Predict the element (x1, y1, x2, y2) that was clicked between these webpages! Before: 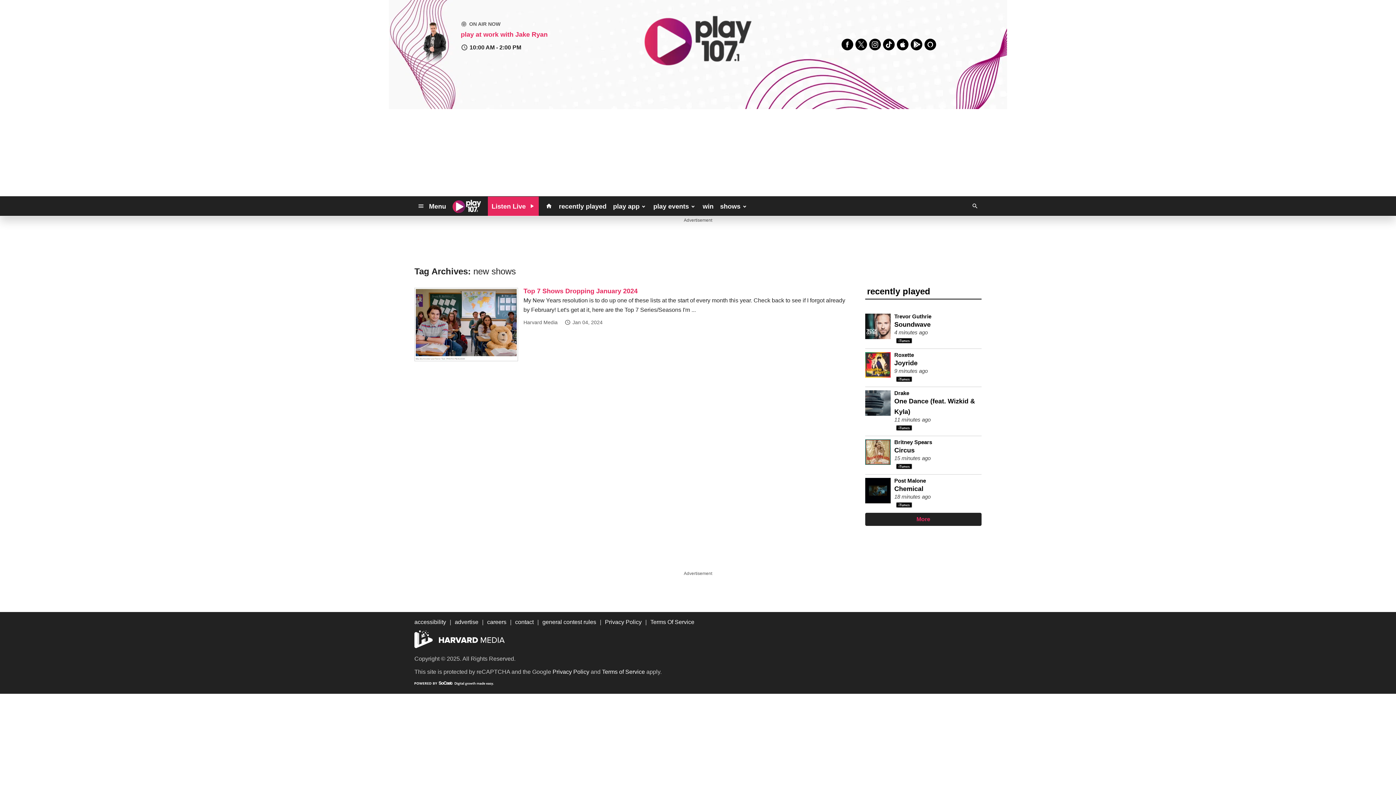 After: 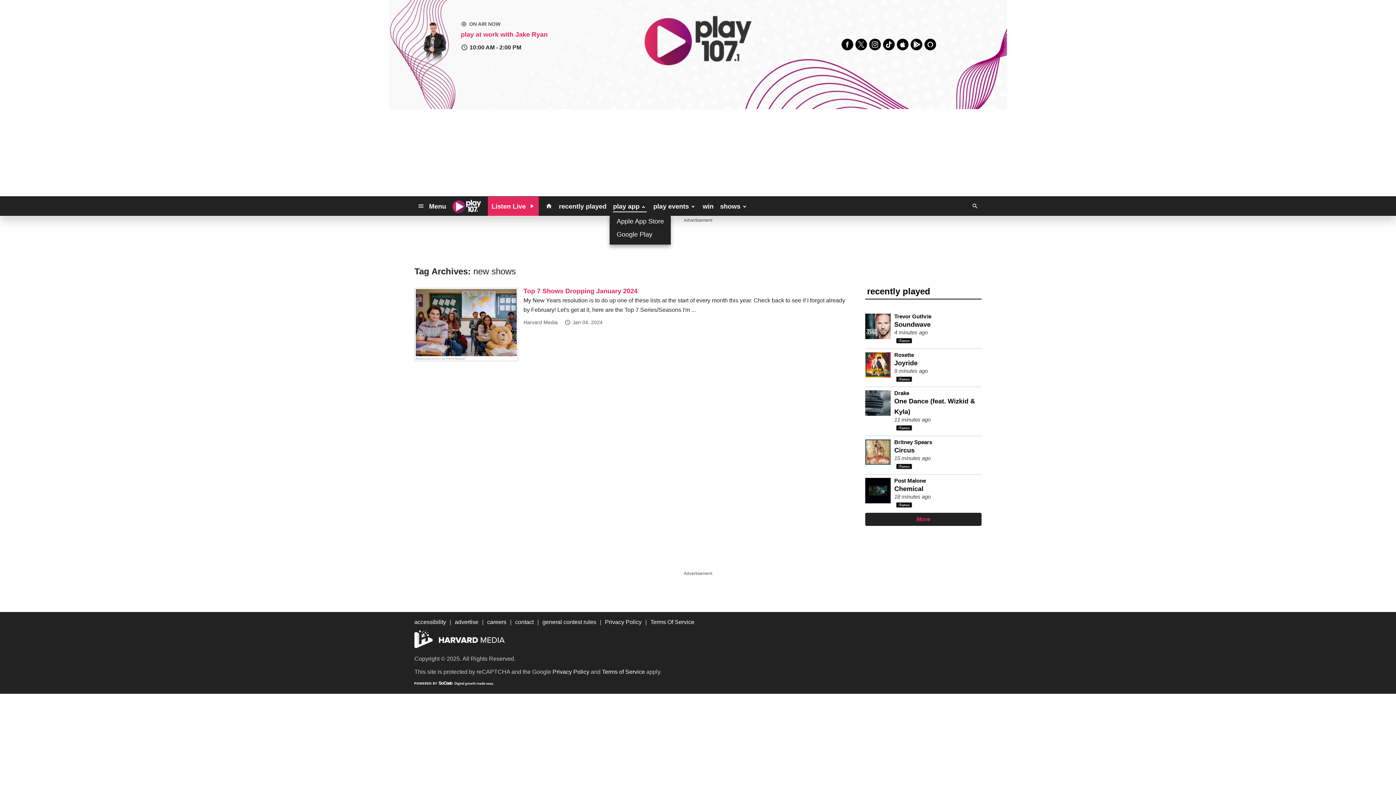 Action: bbox: (609, 199, 650, 212) label: play app